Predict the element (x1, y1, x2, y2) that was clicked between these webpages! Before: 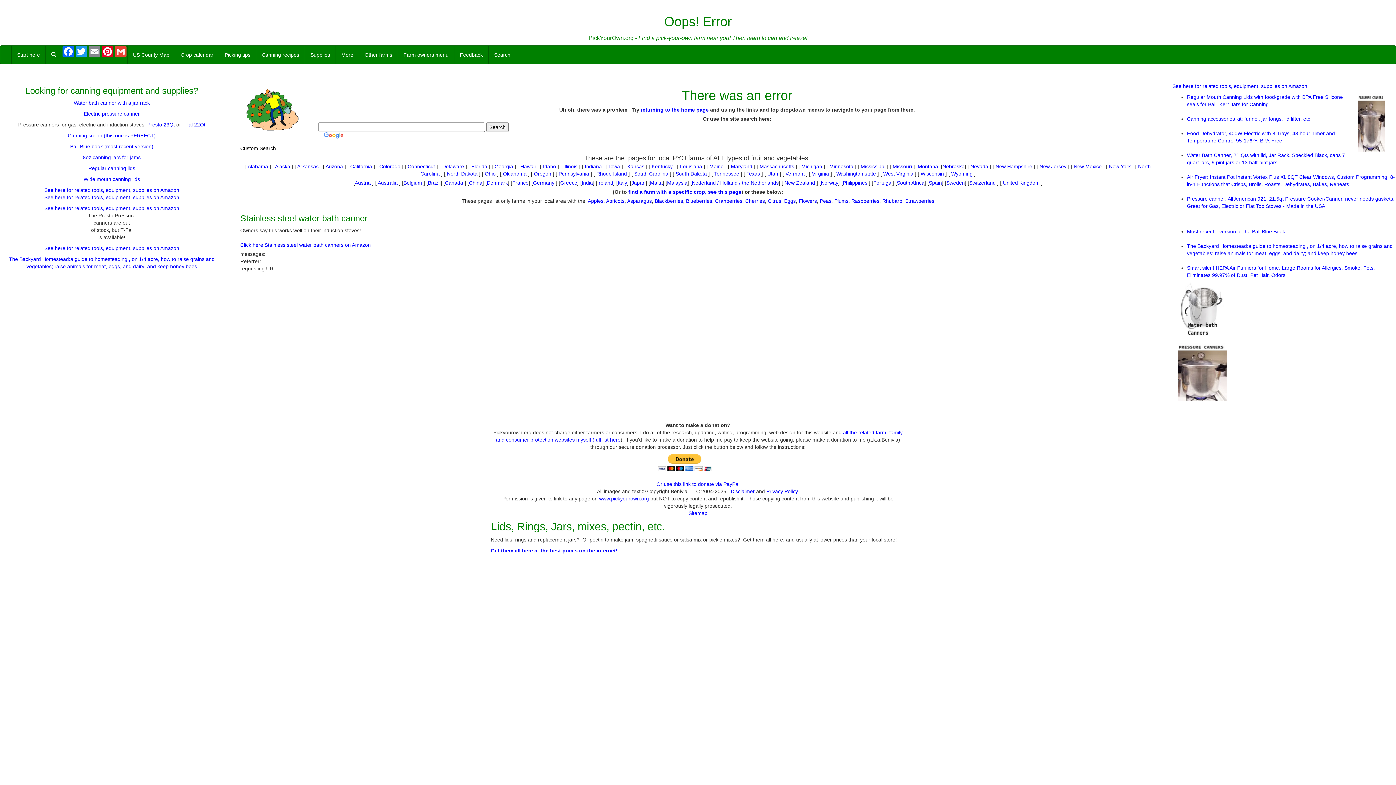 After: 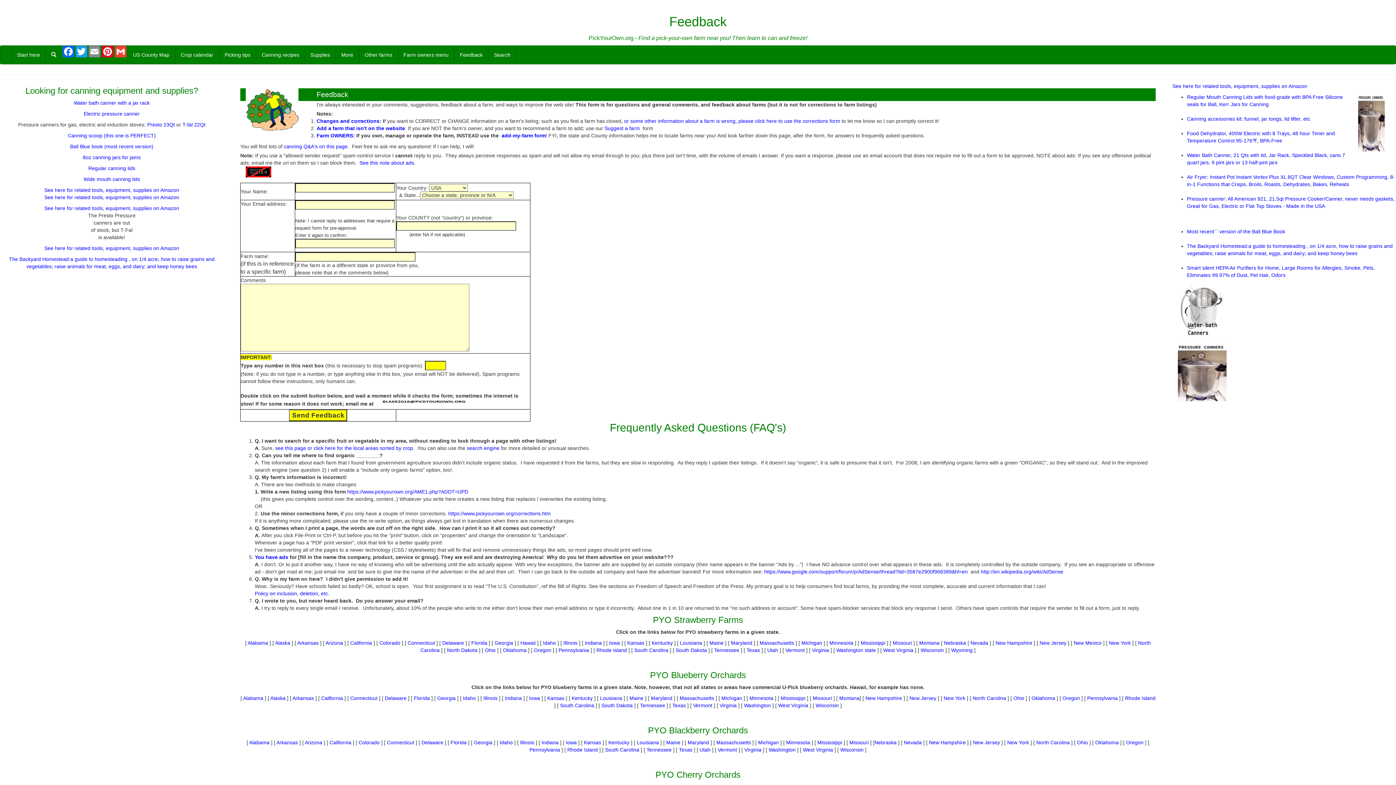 Action: label: Feedback bbox: (454, 45, 488, 64)